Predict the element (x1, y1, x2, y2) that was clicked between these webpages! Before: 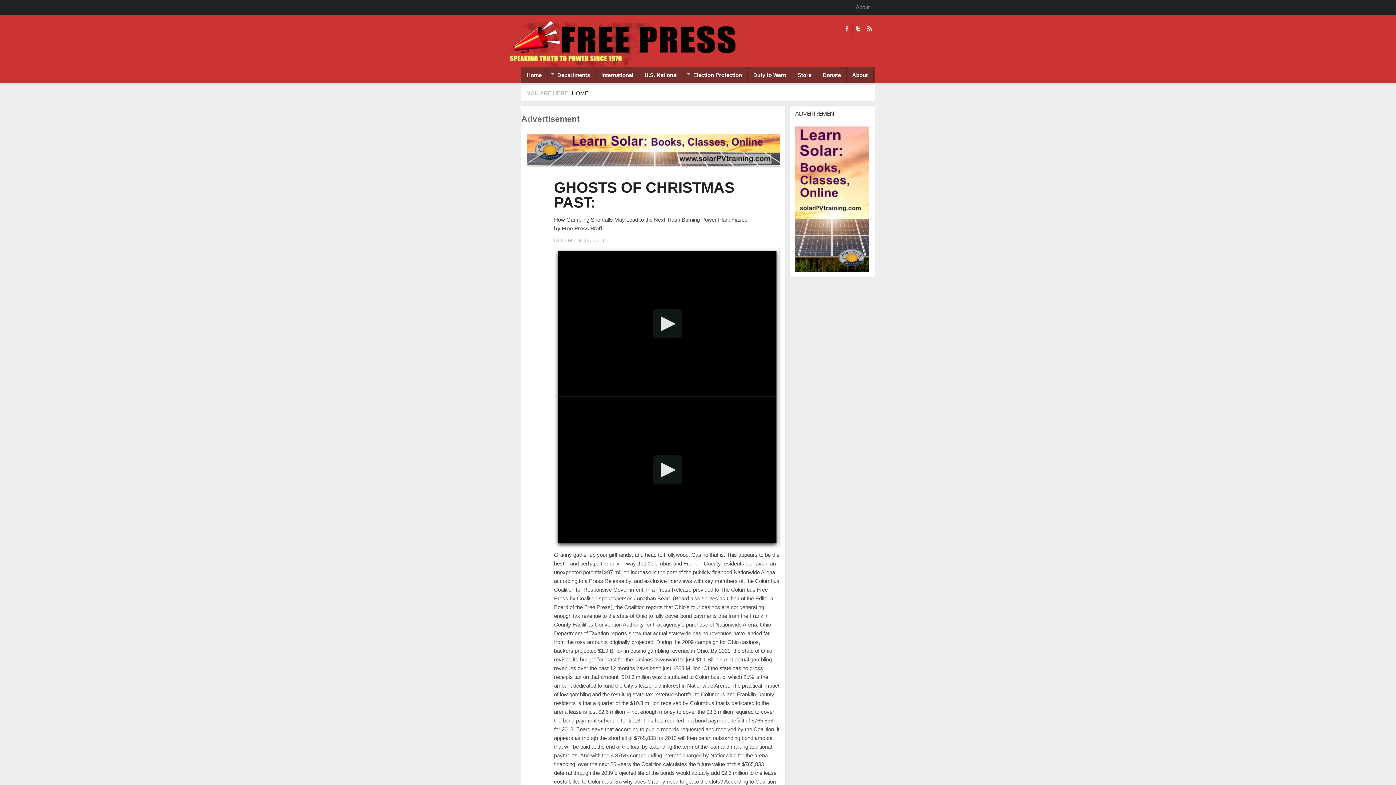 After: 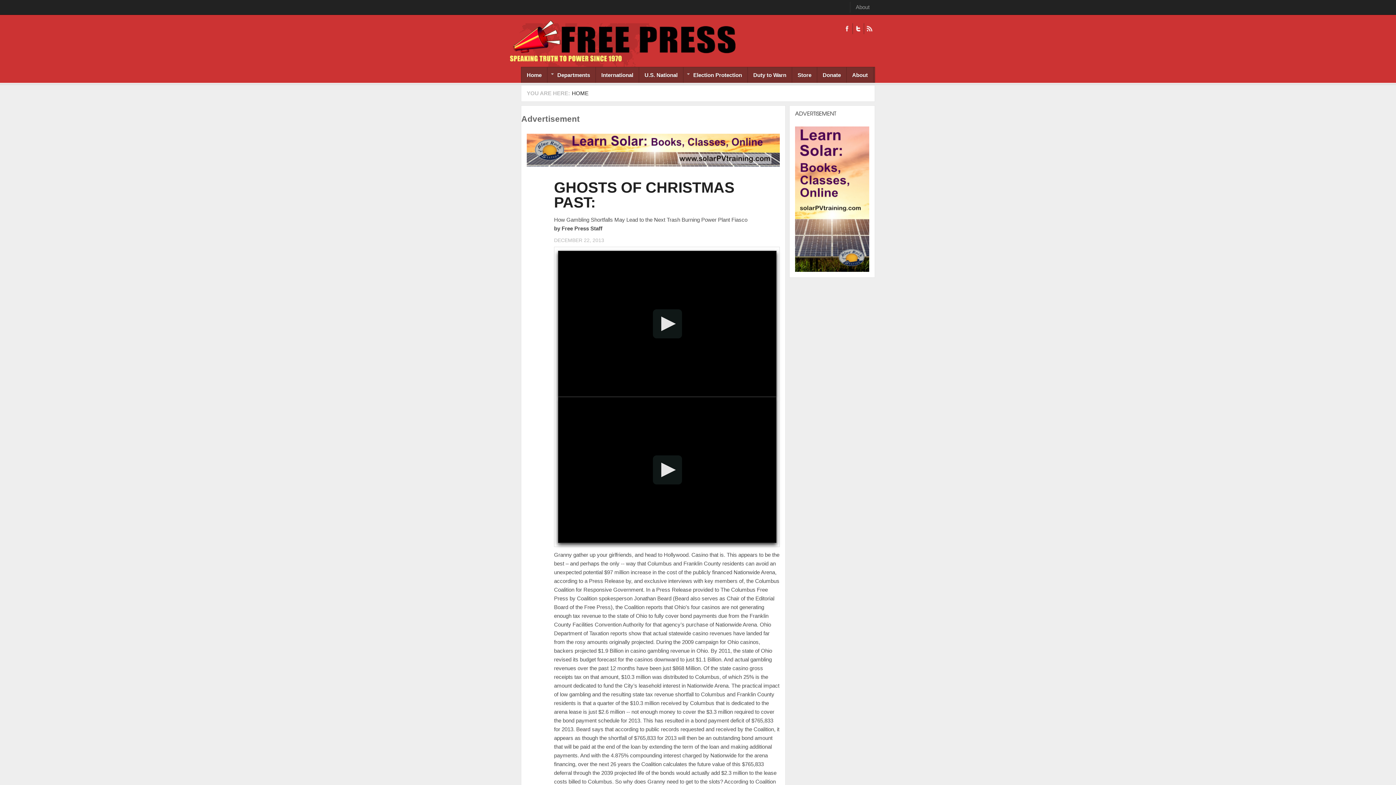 Action: bbox: (795, 266, 869, 273)